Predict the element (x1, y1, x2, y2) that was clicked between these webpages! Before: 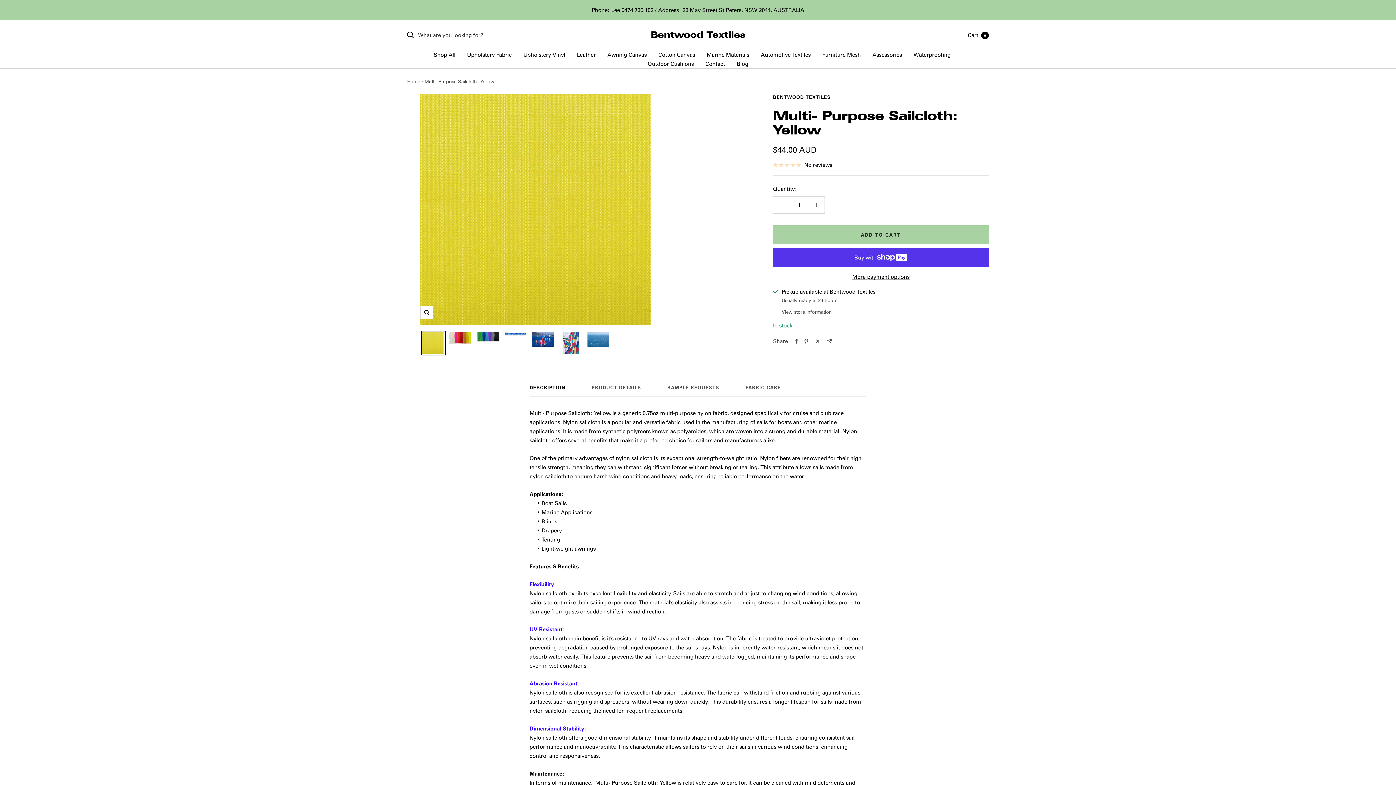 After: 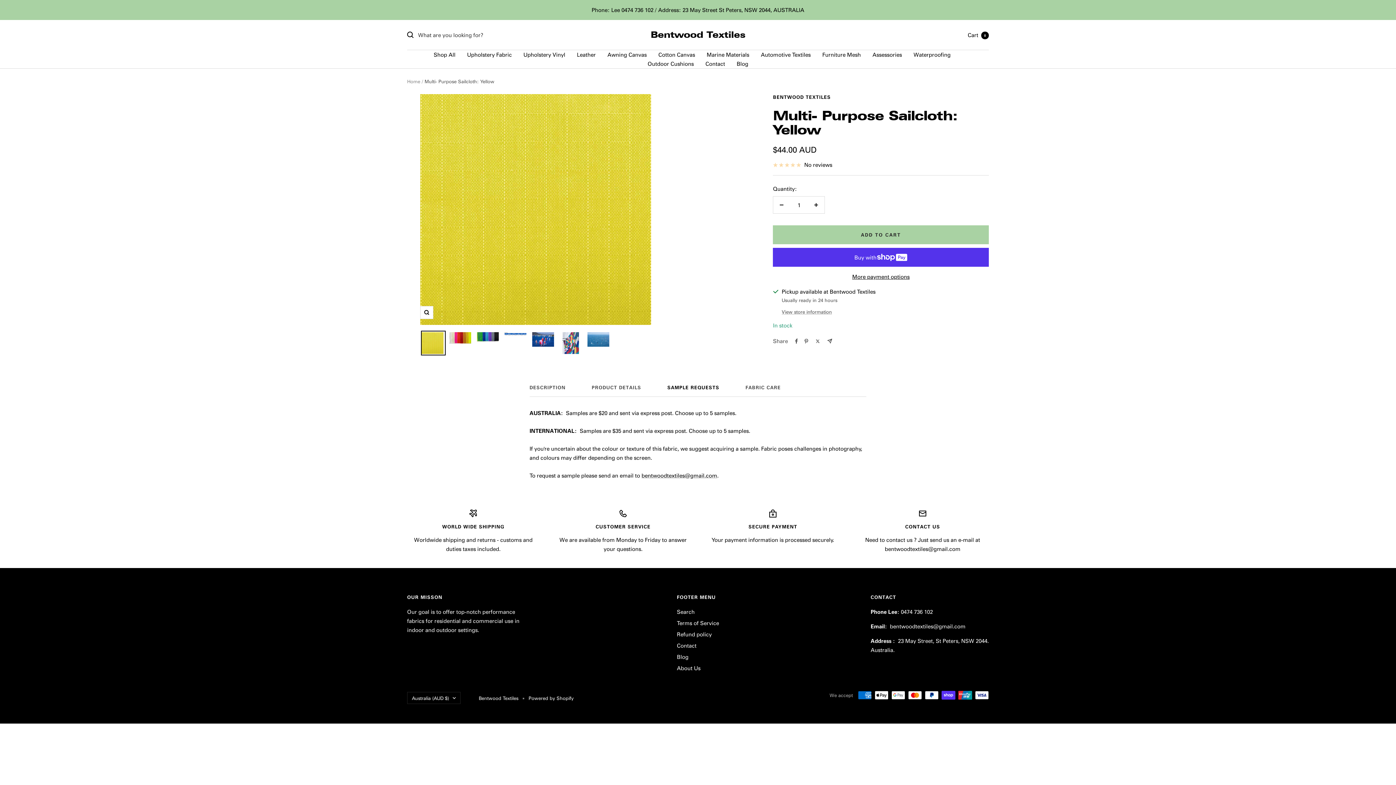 Action: label: SAMPLE REQUESTS bbox: (667, 384, 719, 397)